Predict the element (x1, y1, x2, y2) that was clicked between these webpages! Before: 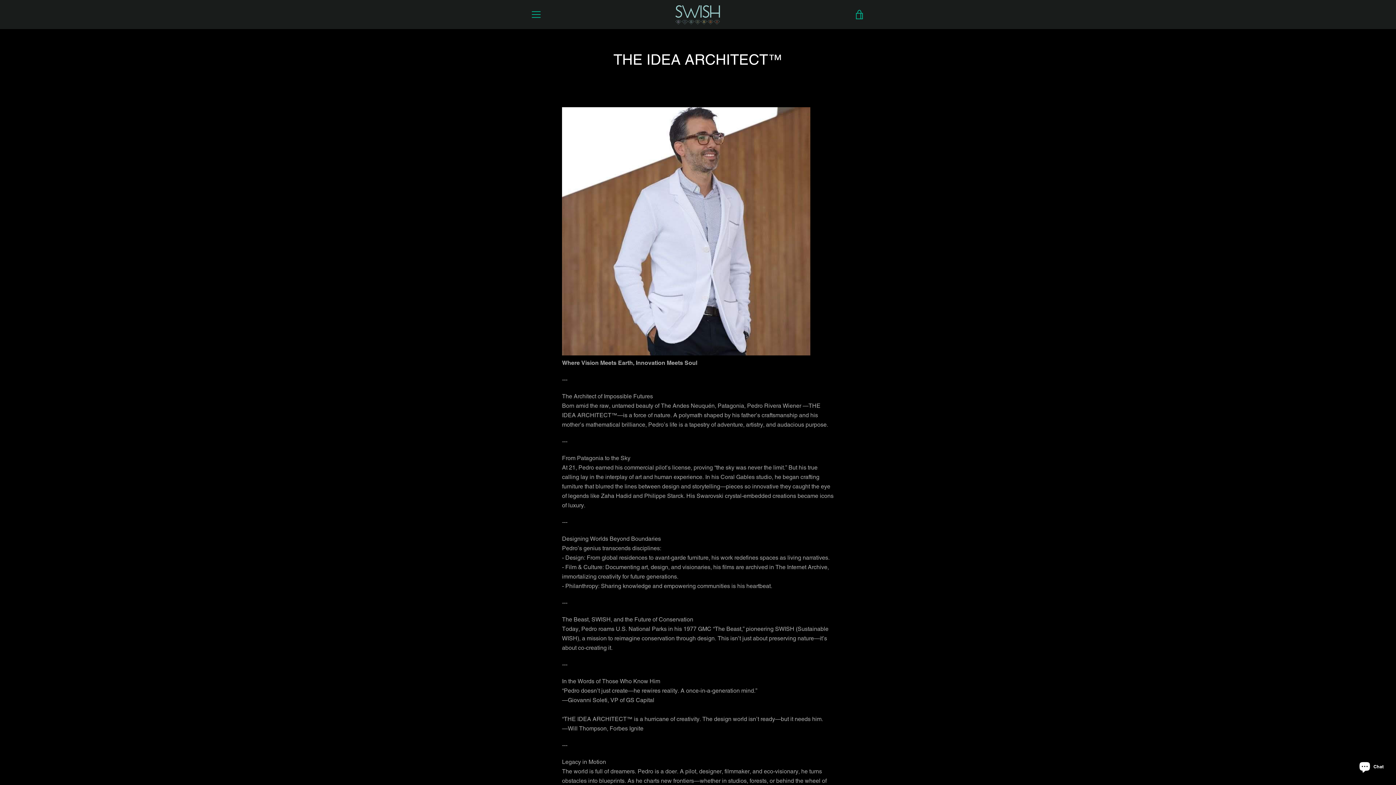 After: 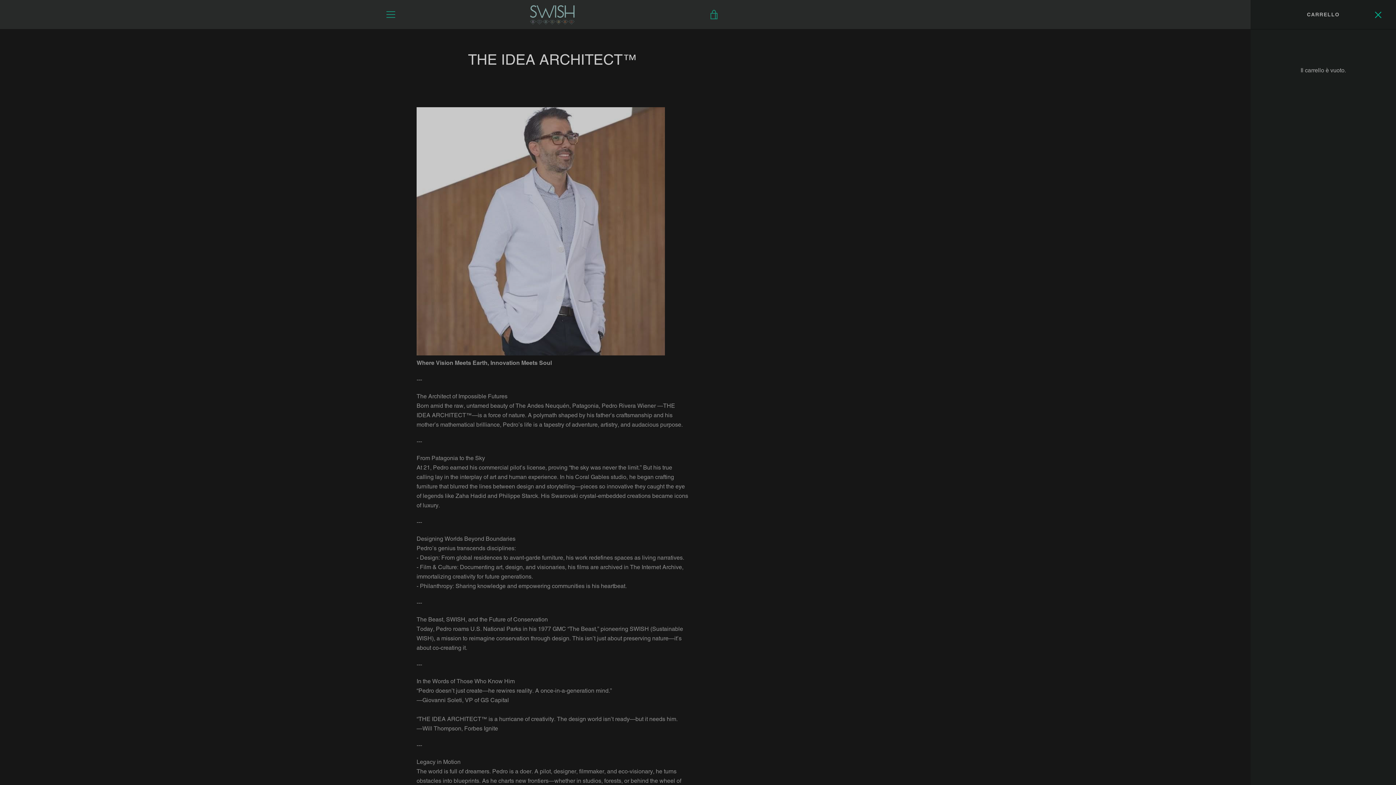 Action: label: VISUALIZZA CARRELLO bbox: (850, 5, 869, 23)